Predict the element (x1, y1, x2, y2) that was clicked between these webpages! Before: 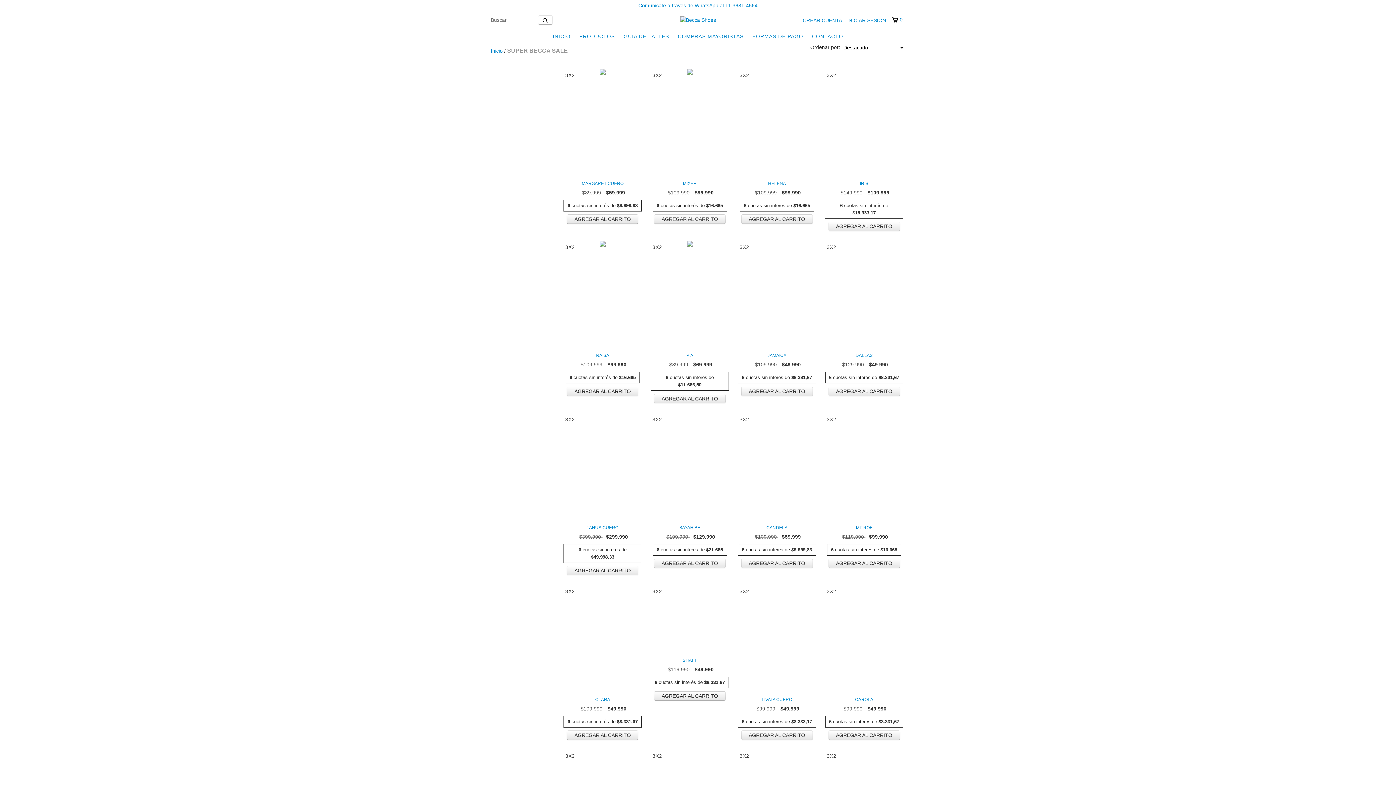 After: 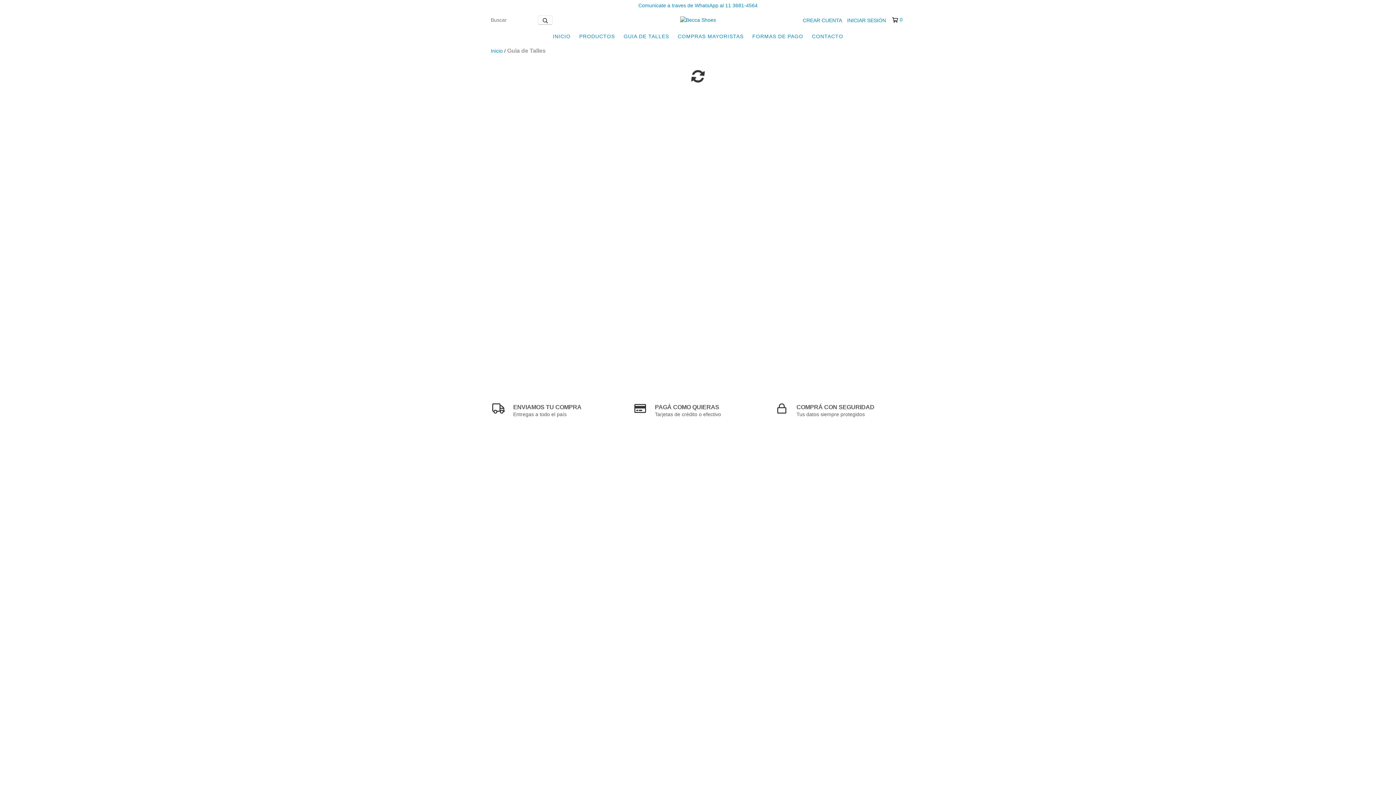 Action: label: GUIA DE TALLES bbox: (620, 29, 672, 43)